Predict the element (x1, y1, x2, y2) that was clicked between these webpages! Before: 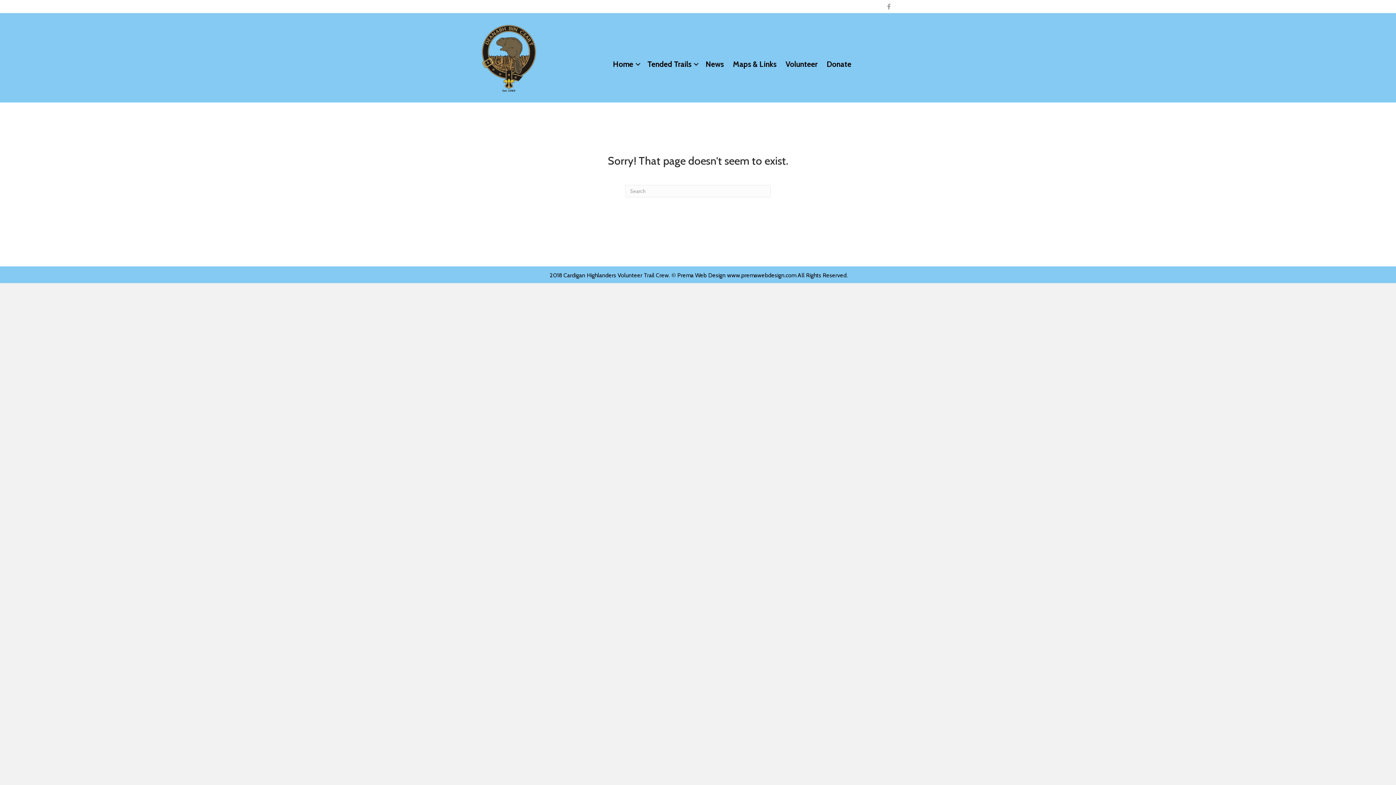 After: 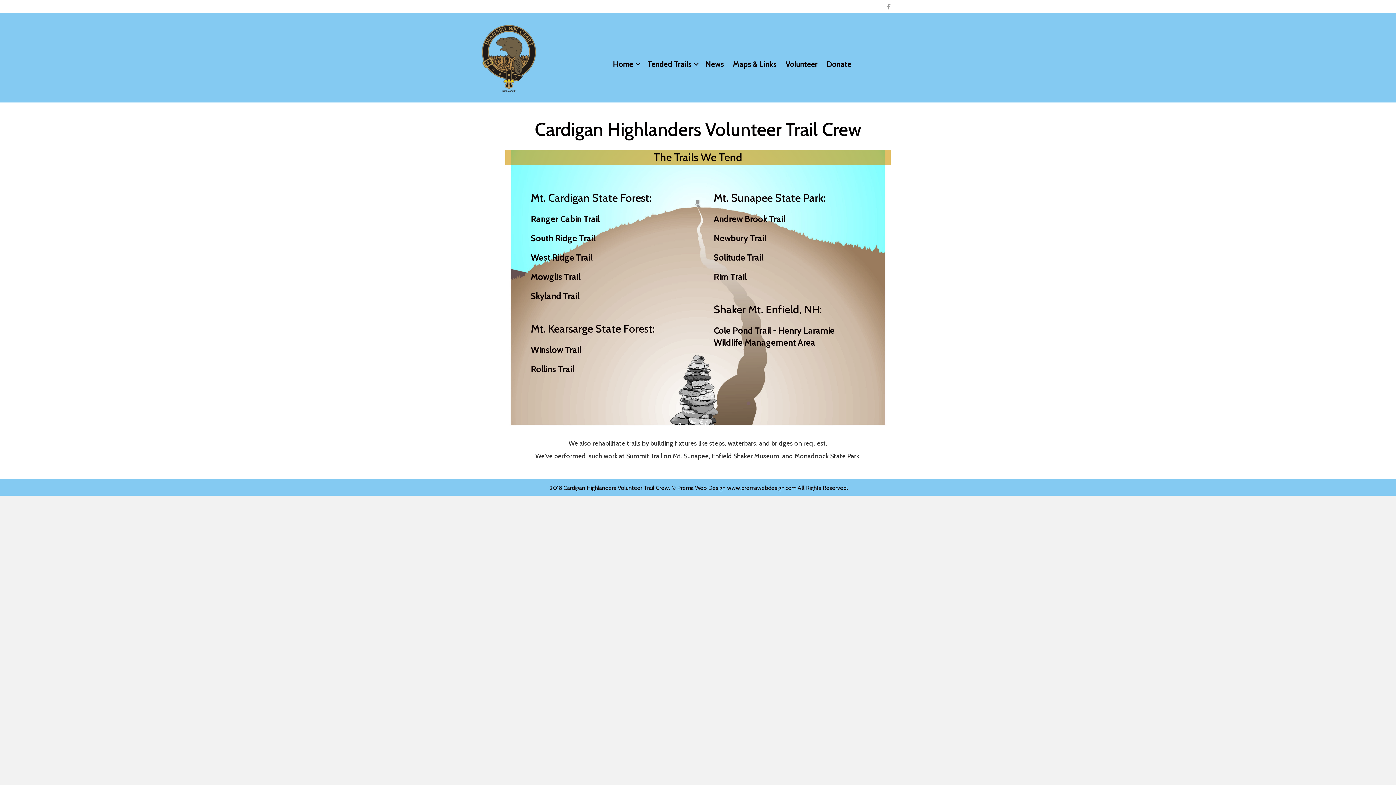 Action: bbox: (643, 53, 701, 75) label: Tended Trails